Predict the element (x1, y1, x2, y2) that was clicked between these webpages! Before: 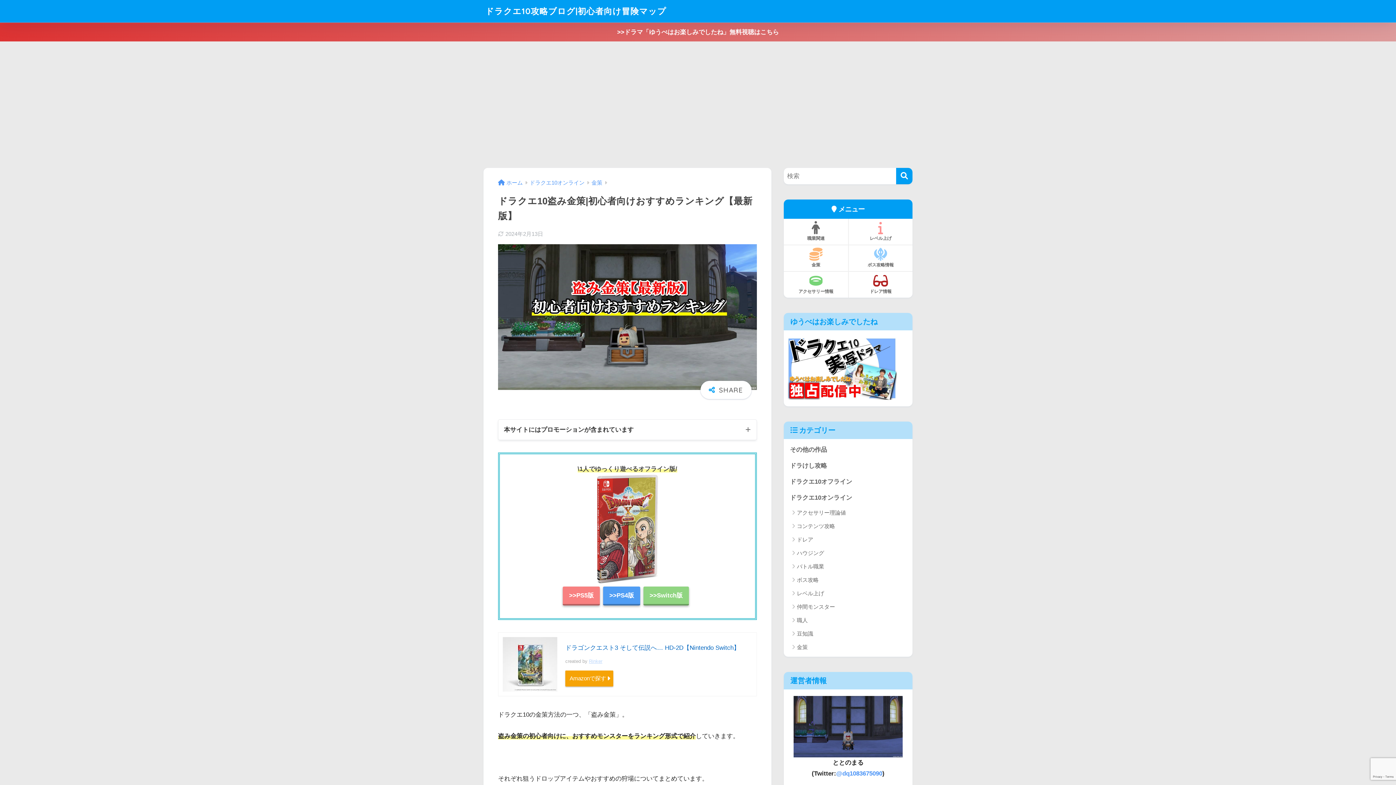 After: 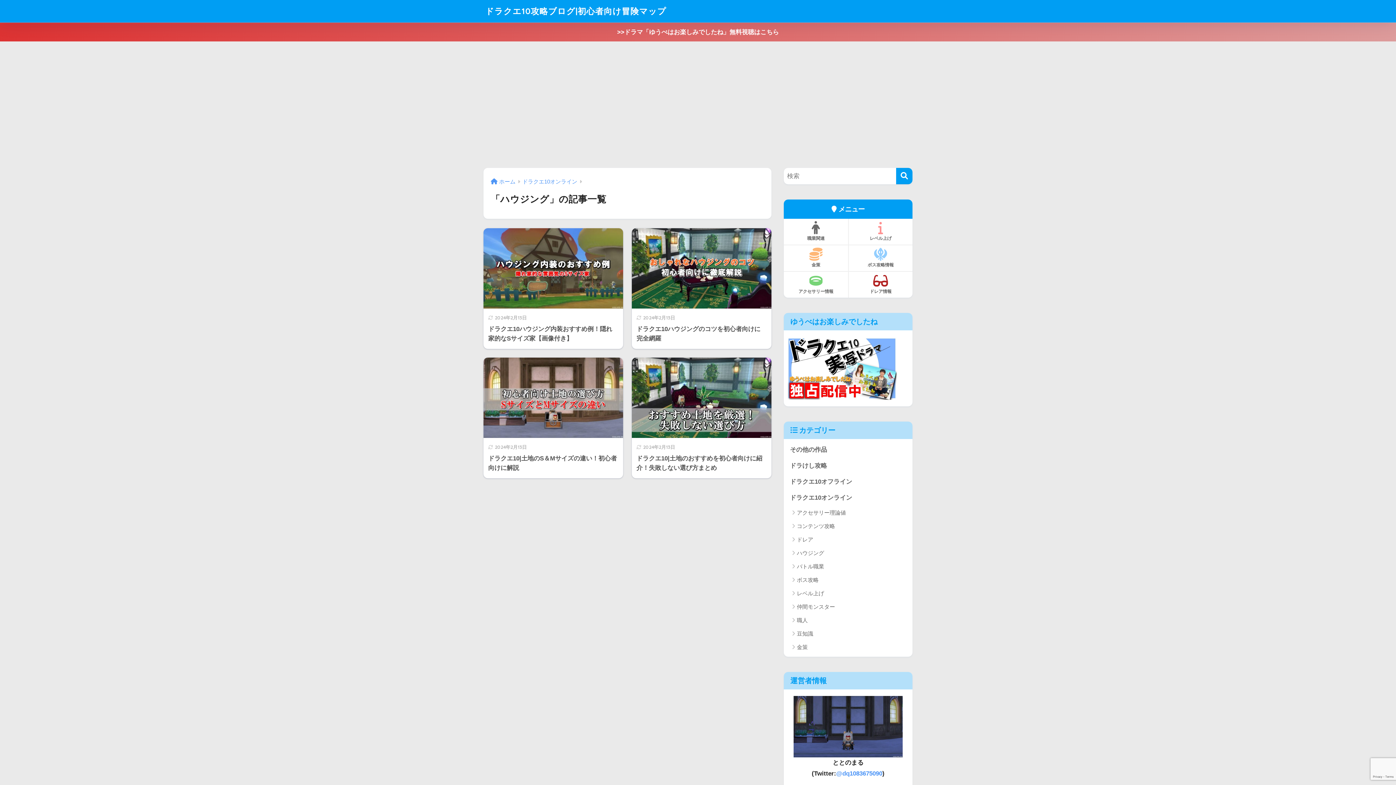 Action: label: ハウジング bbox: (787, 546, 909, 560)